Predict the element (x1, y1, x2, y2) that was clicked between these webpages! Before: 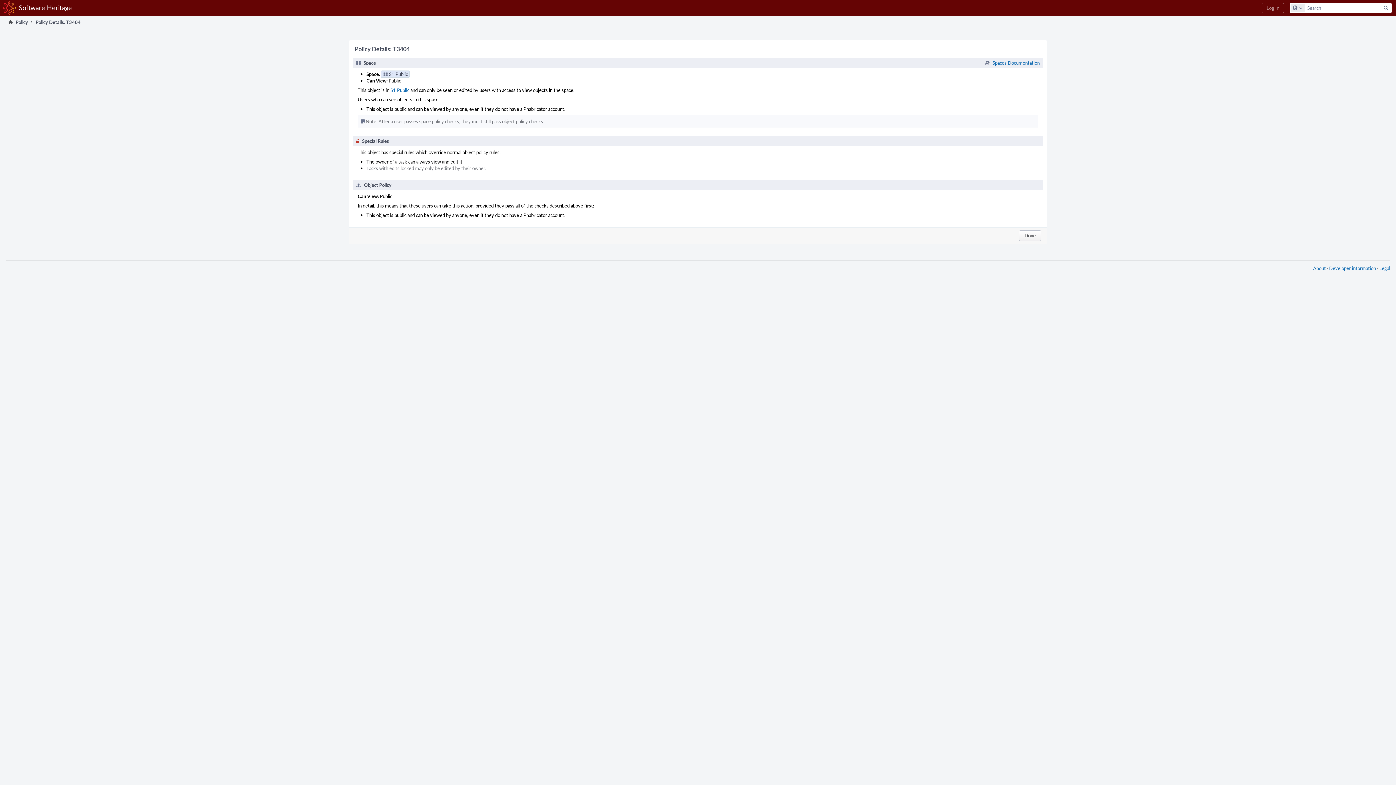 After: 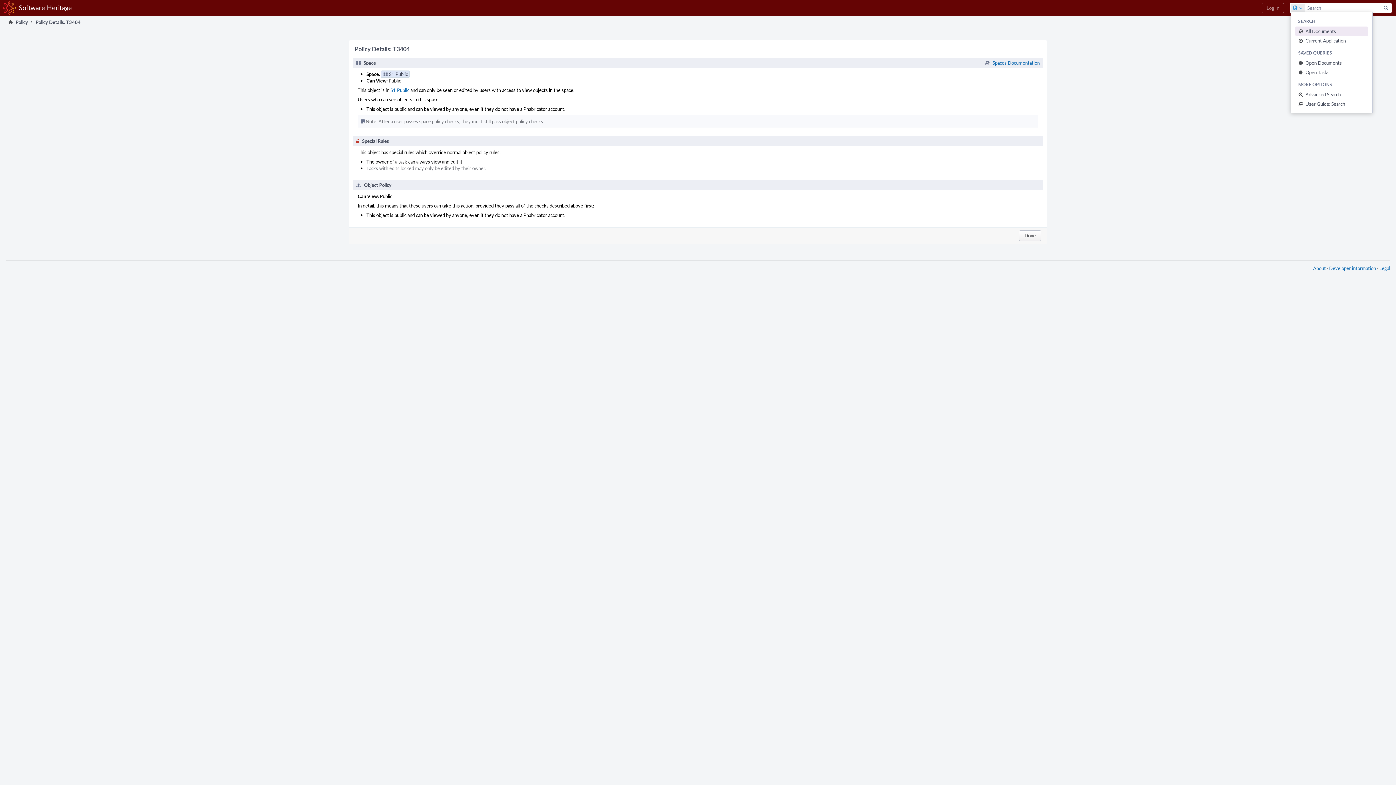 Action: label: Configure Global Search bbox: (1290, 3, 1305, 12)